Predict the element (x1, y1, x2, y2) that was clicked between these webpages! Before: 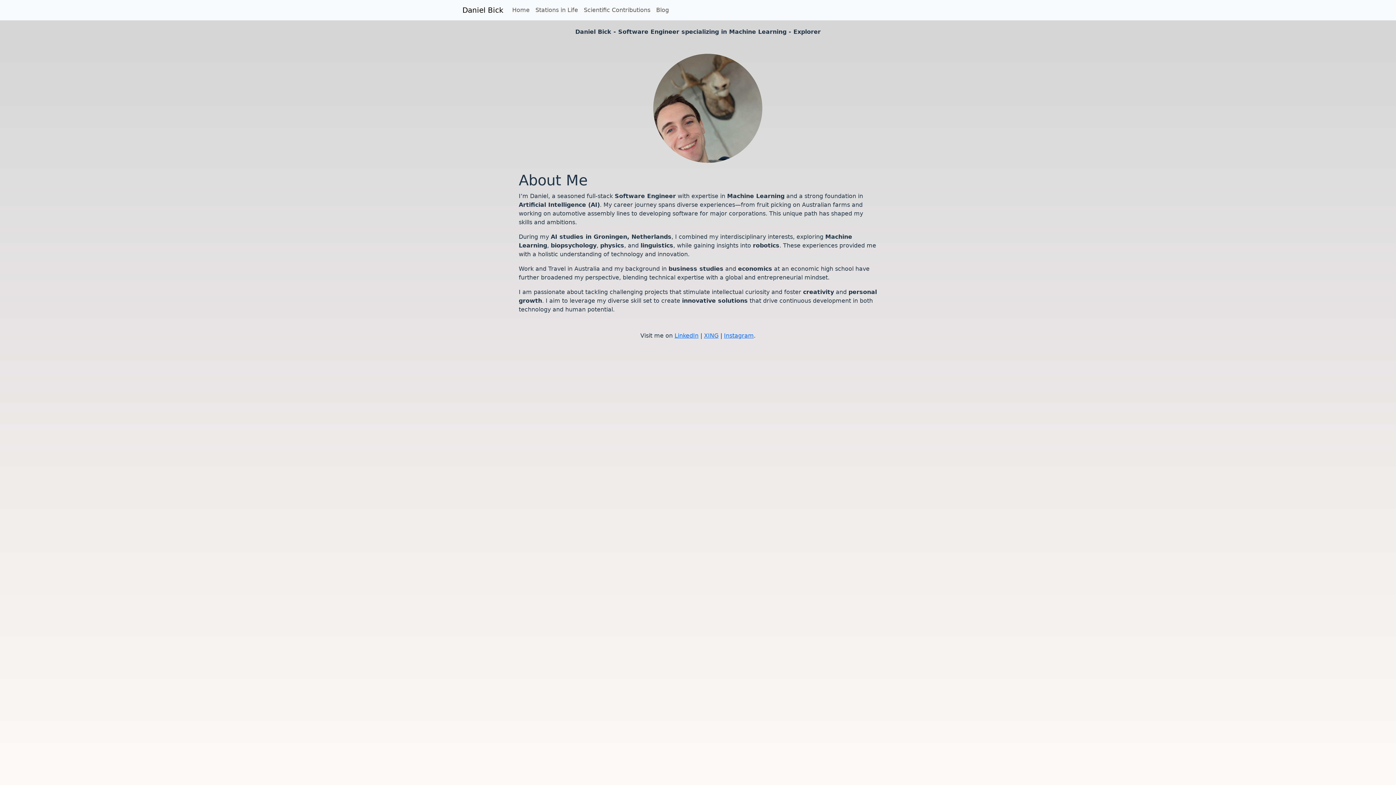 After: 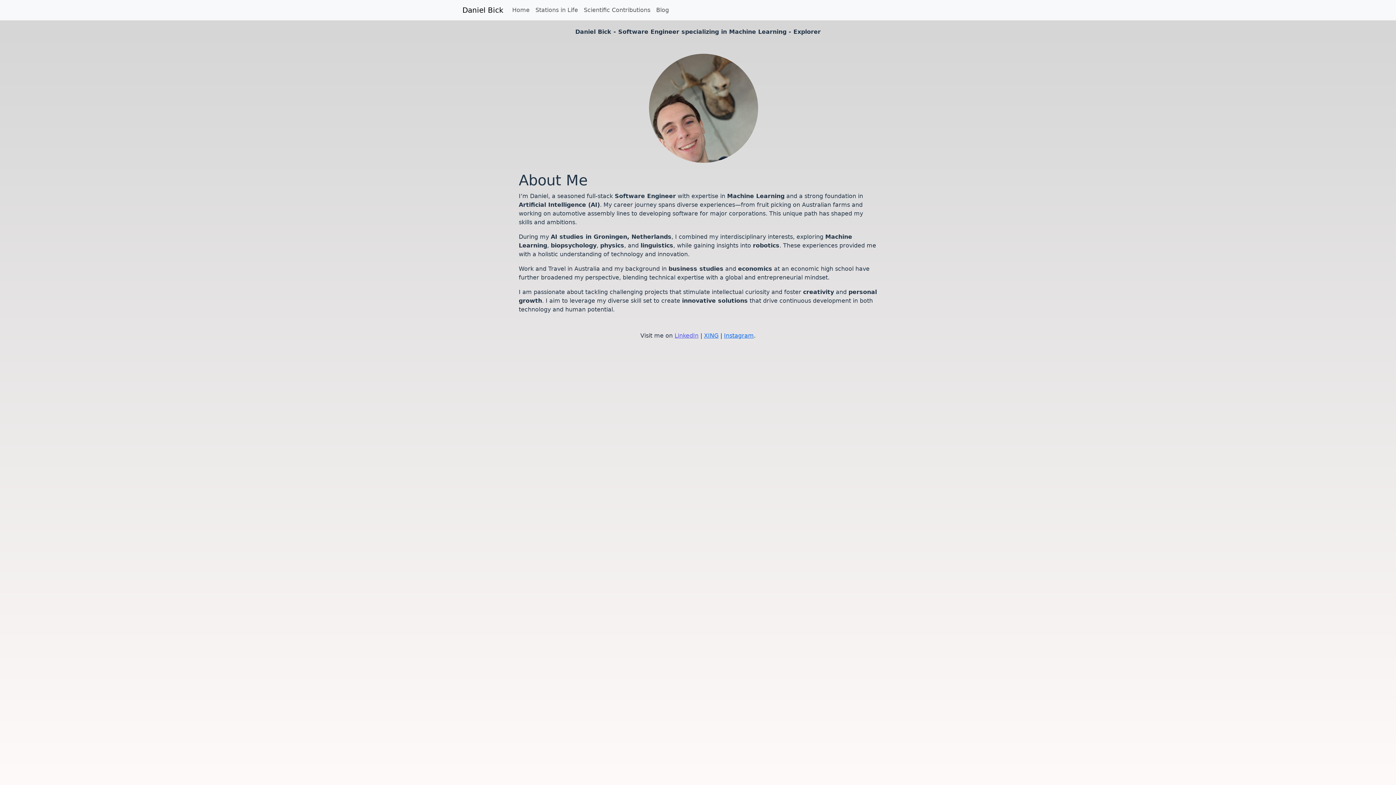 Action: bbox: (674, 332, 698, 339) label: LinkedIn